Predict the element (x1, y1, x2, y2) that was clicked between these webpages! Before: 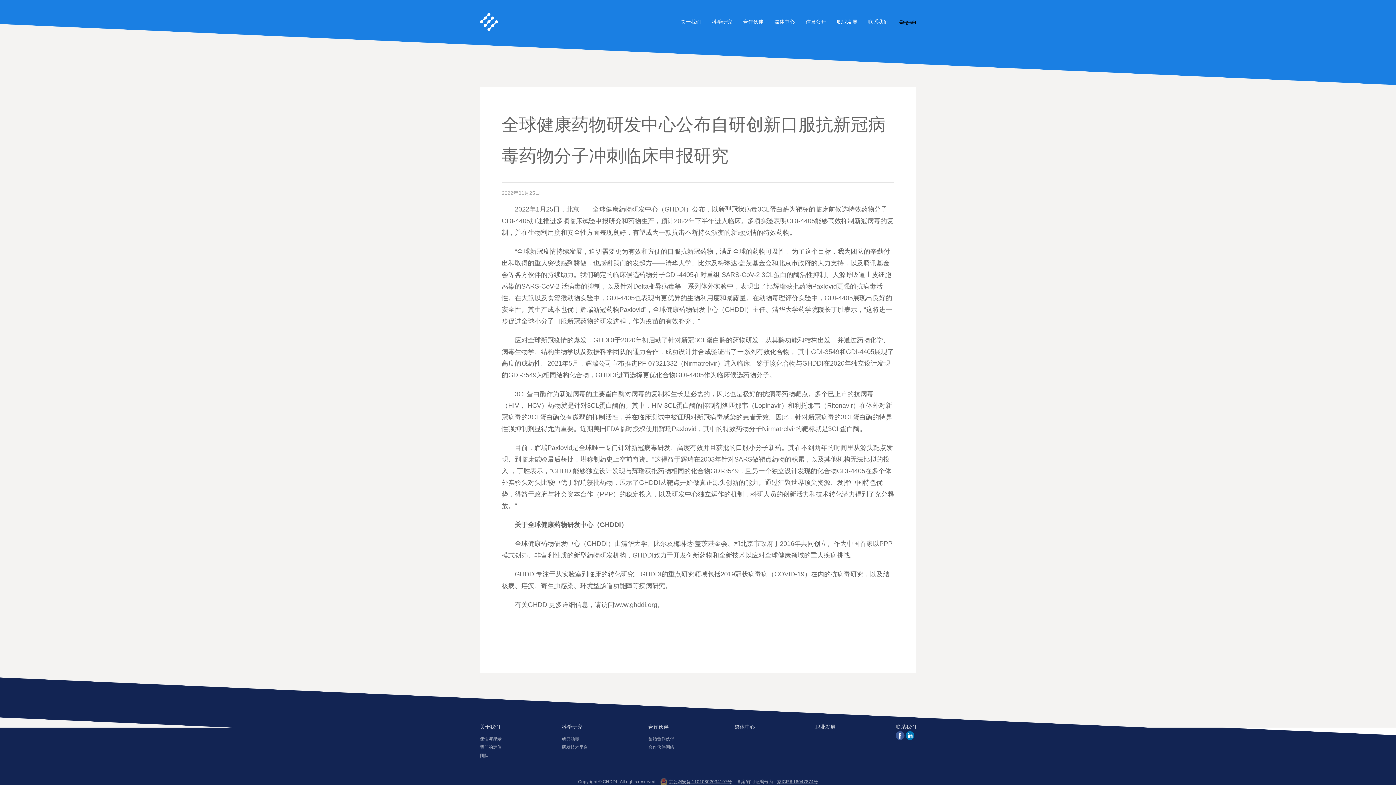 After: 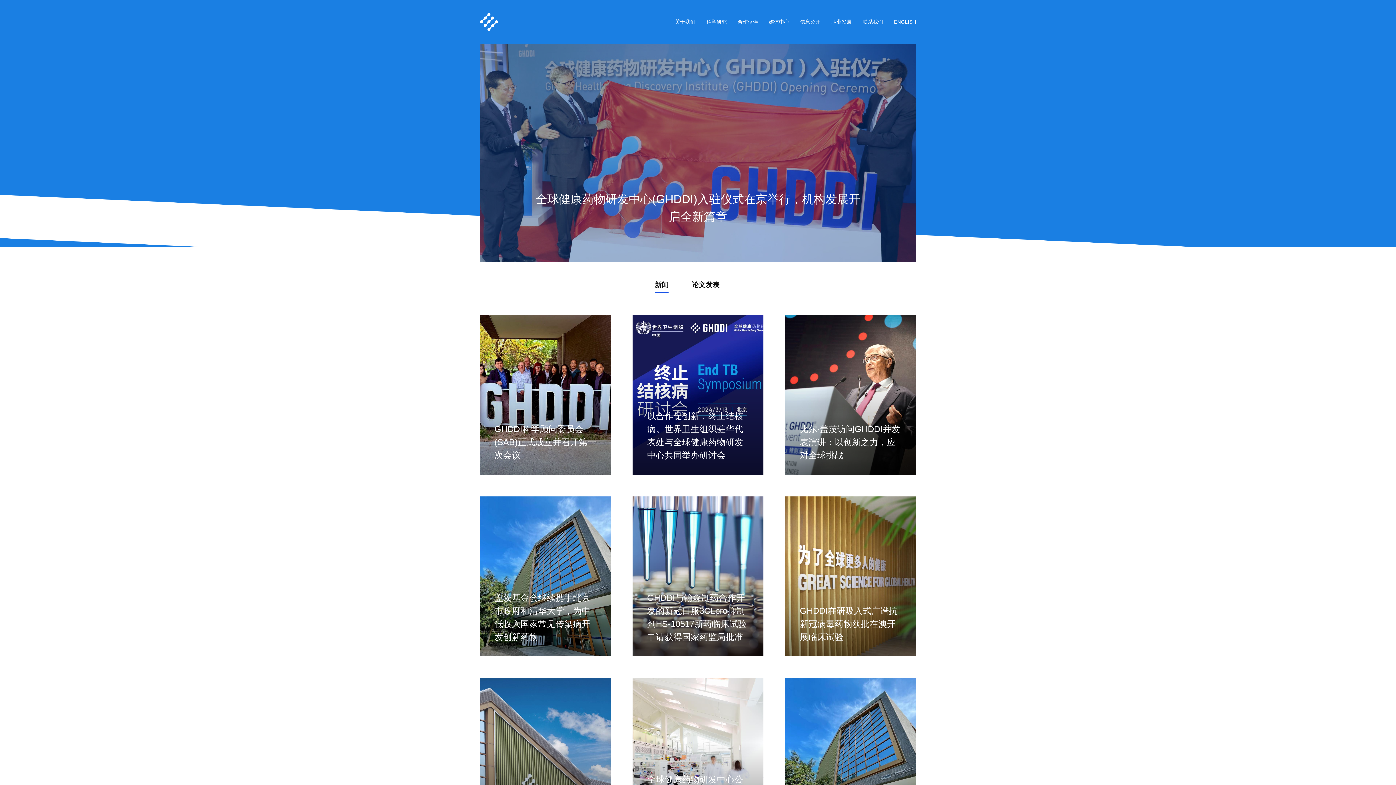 Action: label: 媒体中心 bbox: (774, 18, 794, 26)